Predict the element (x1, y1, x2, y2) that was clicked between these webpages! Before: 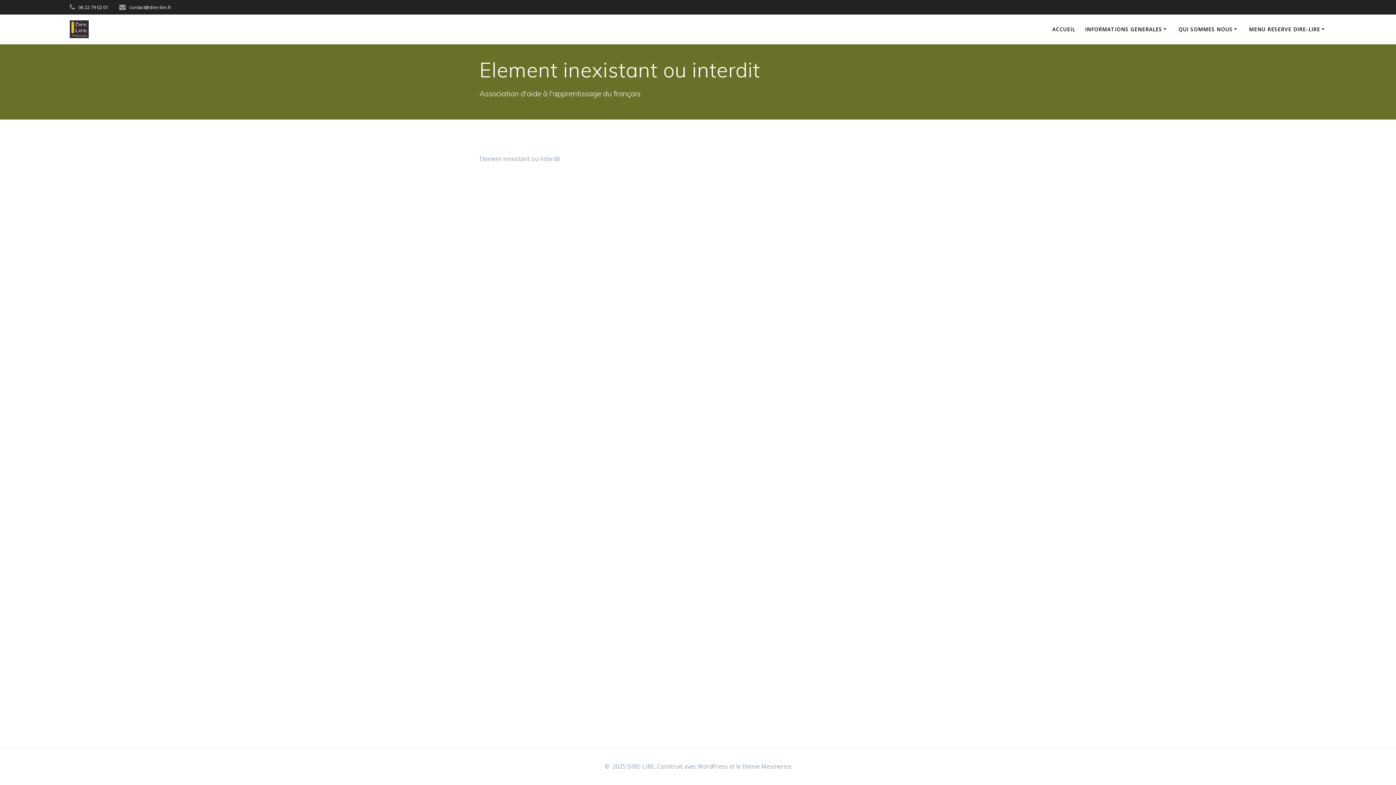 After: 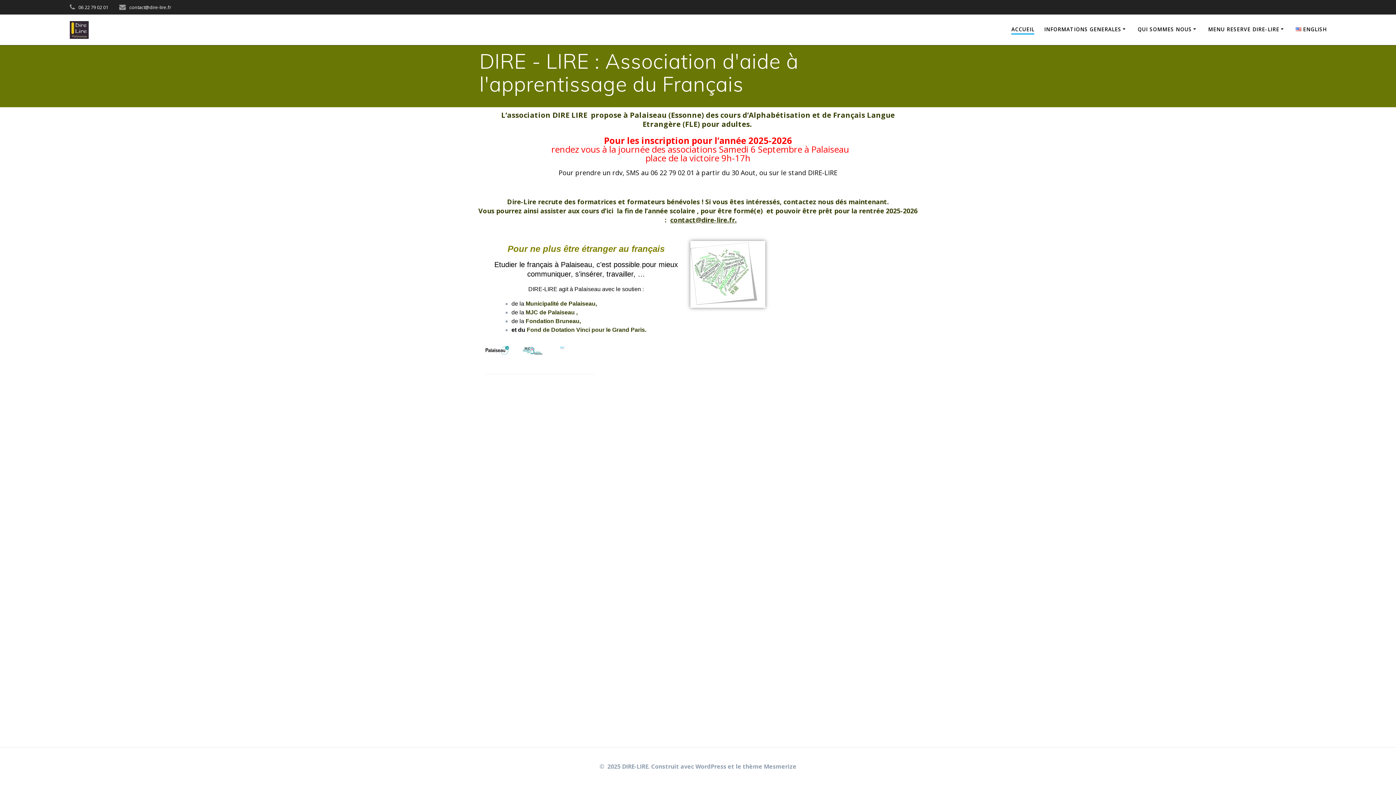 Action: label: ACCUEIL bbox: (1052, 25, 1075, 33)